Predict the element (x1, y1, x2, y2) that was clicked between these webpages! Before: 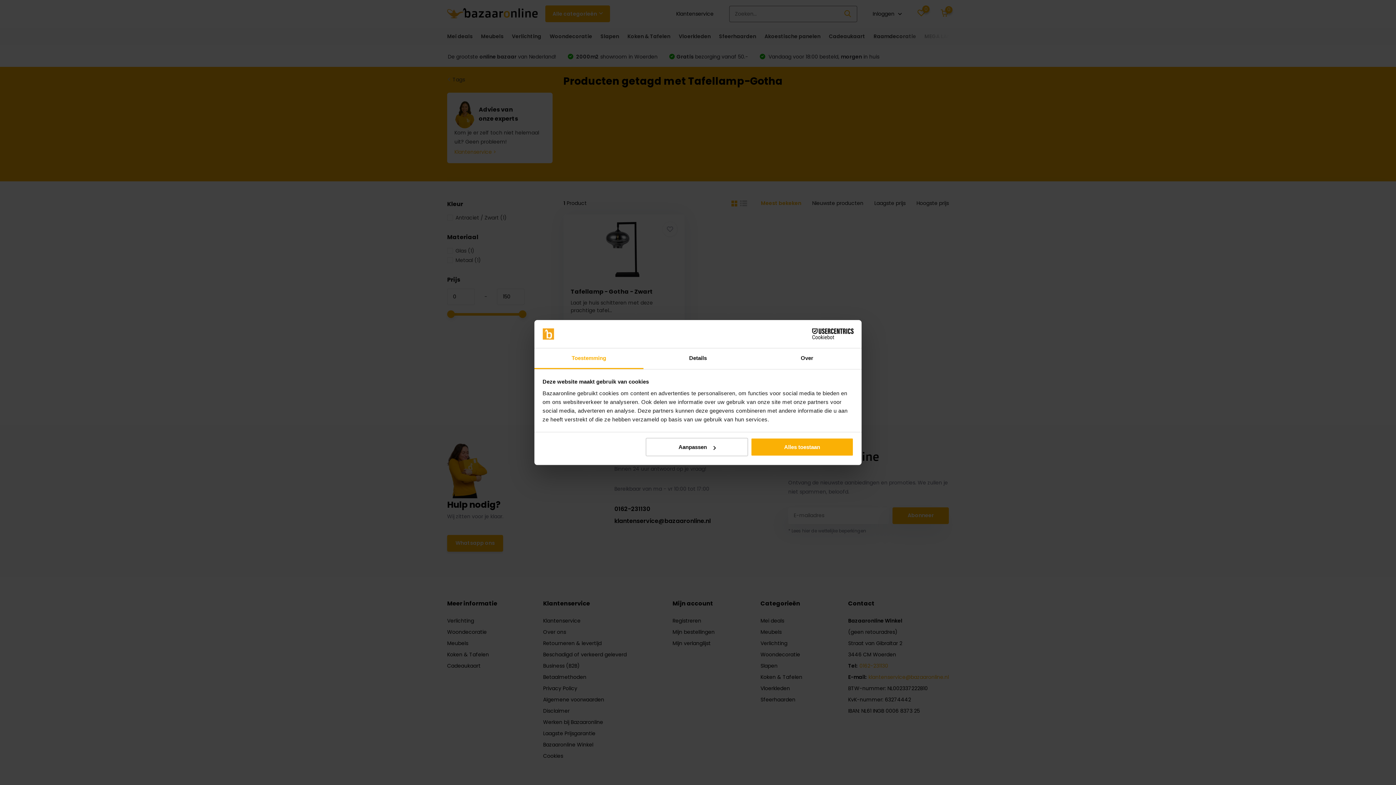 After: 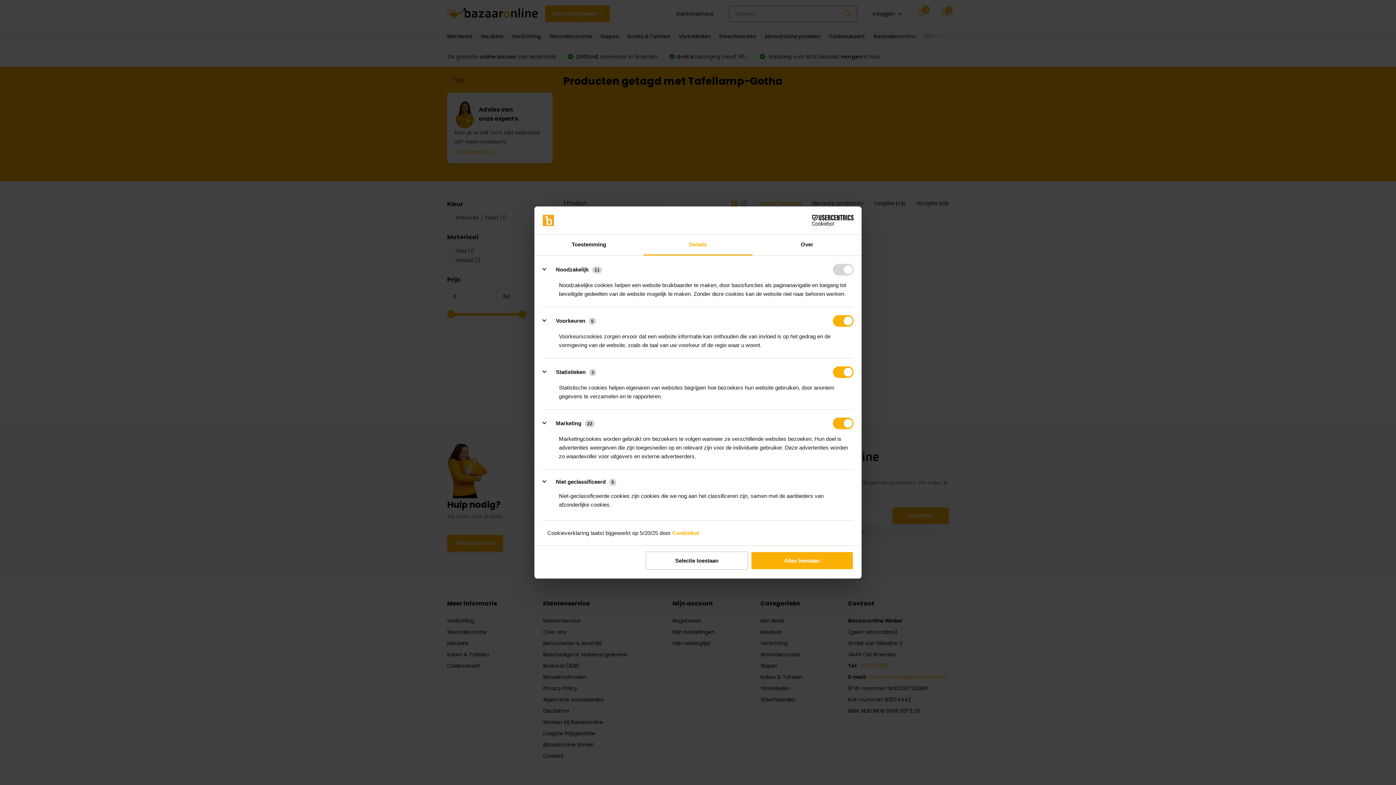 Action: label: Aanpassen bbox: (645, 438, 748, 456)